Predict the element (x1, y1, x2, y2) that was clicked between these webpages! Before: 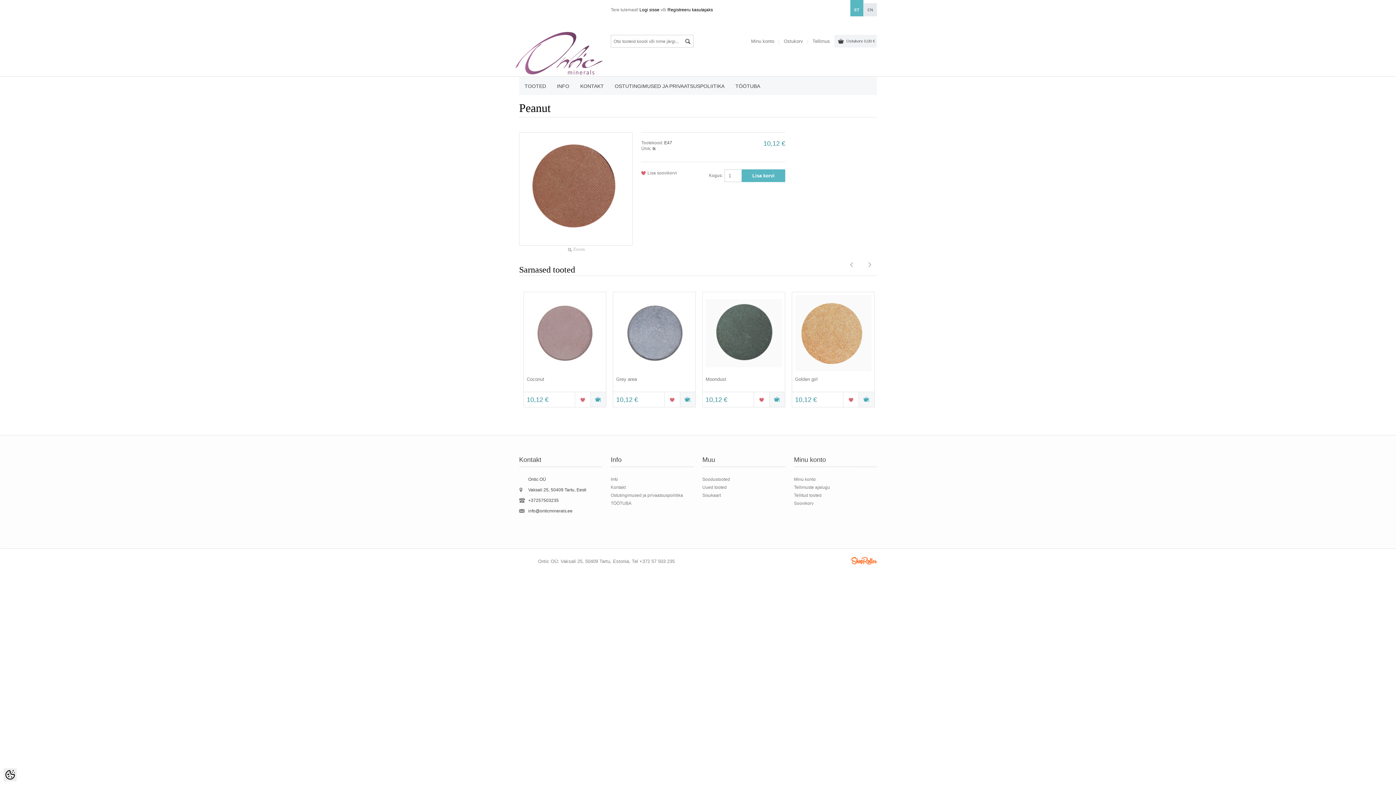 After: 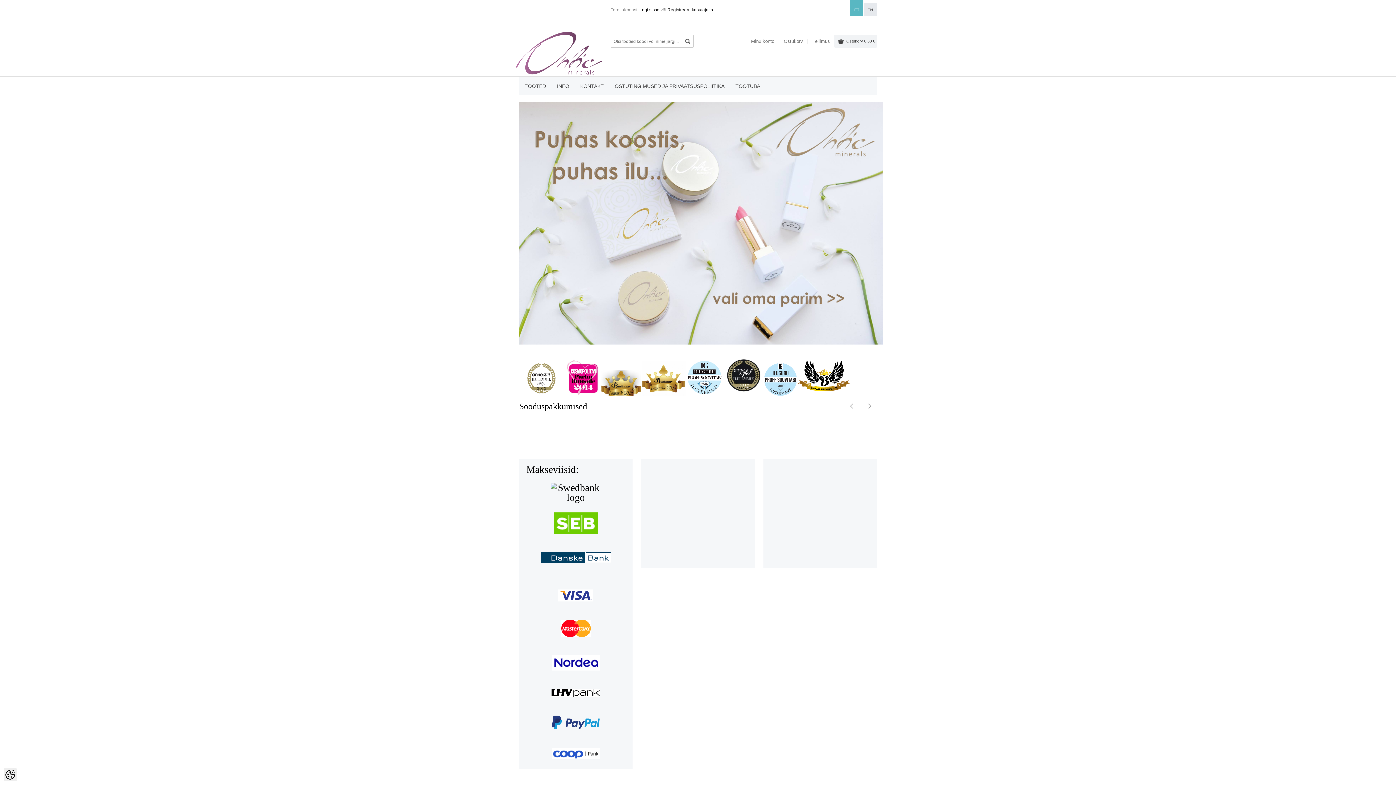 Action: bbox: (850, 0, 863, 16) label: ET